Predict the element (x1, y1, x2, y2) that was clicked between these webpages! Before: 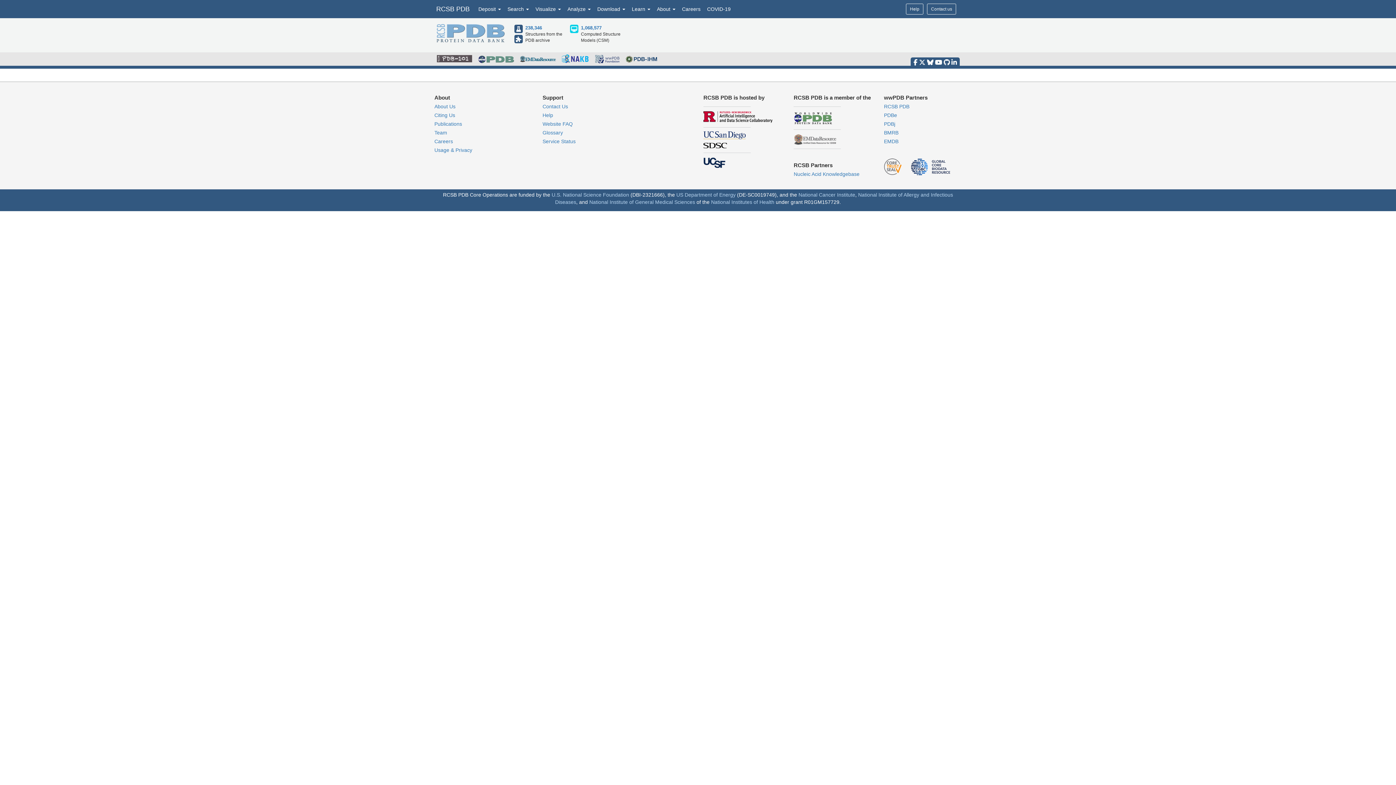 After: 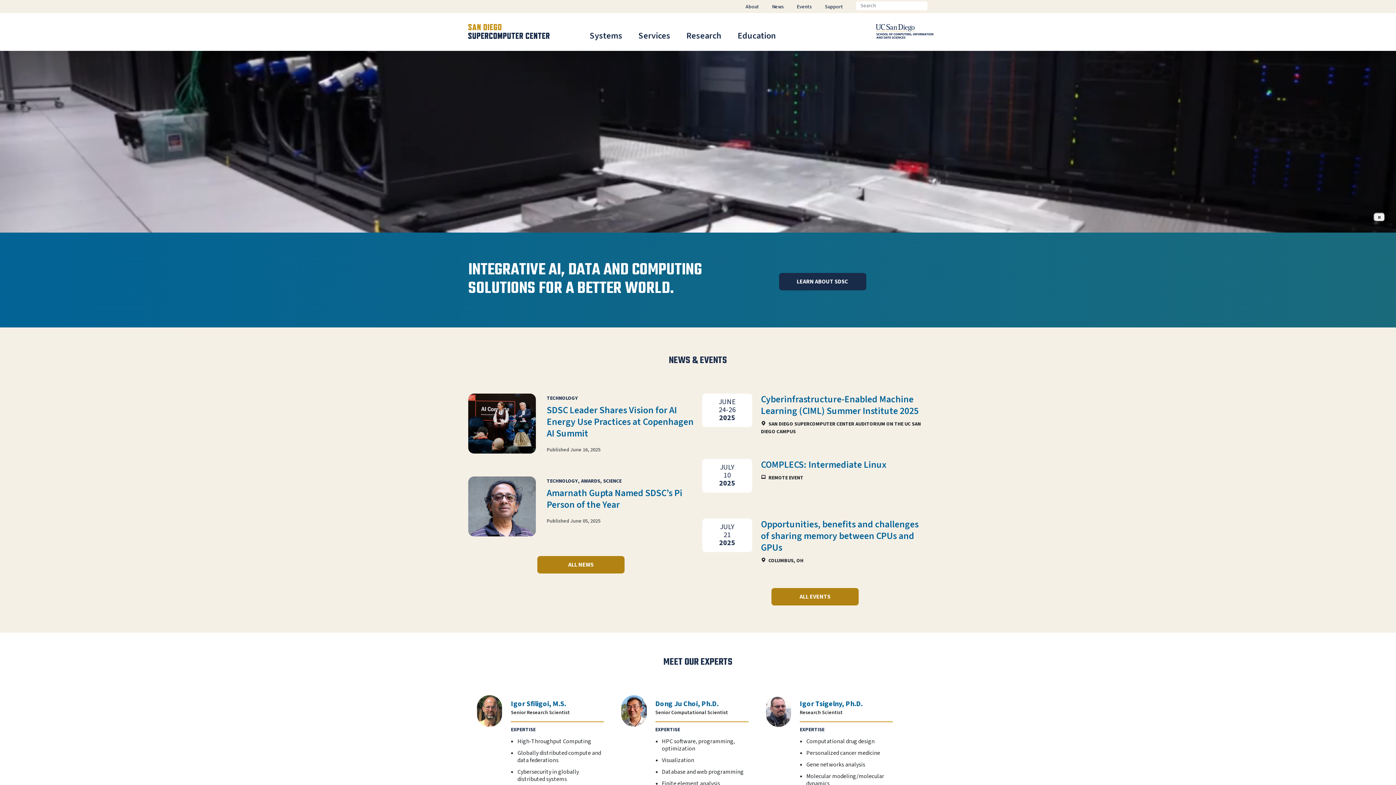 Action: bbox: (703, 142, 727, 148)